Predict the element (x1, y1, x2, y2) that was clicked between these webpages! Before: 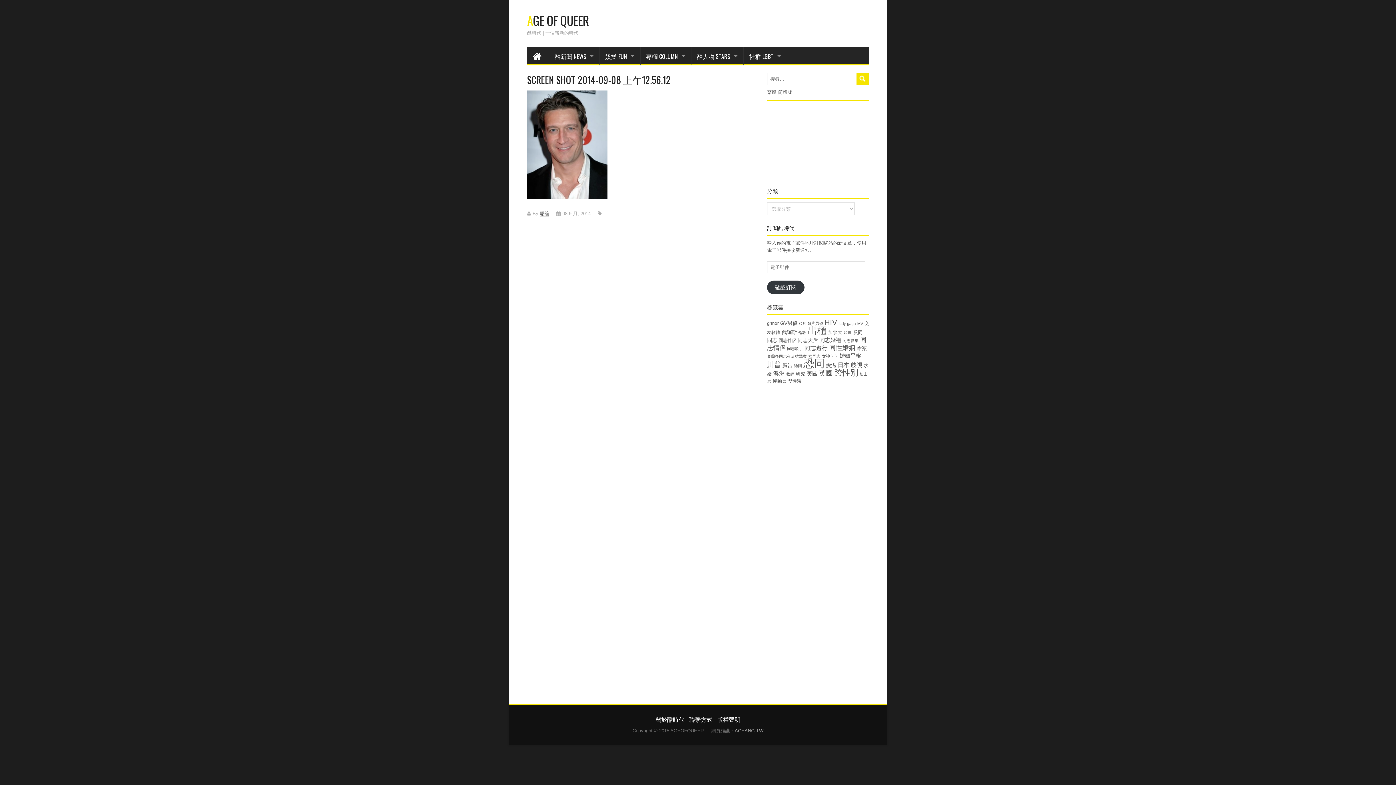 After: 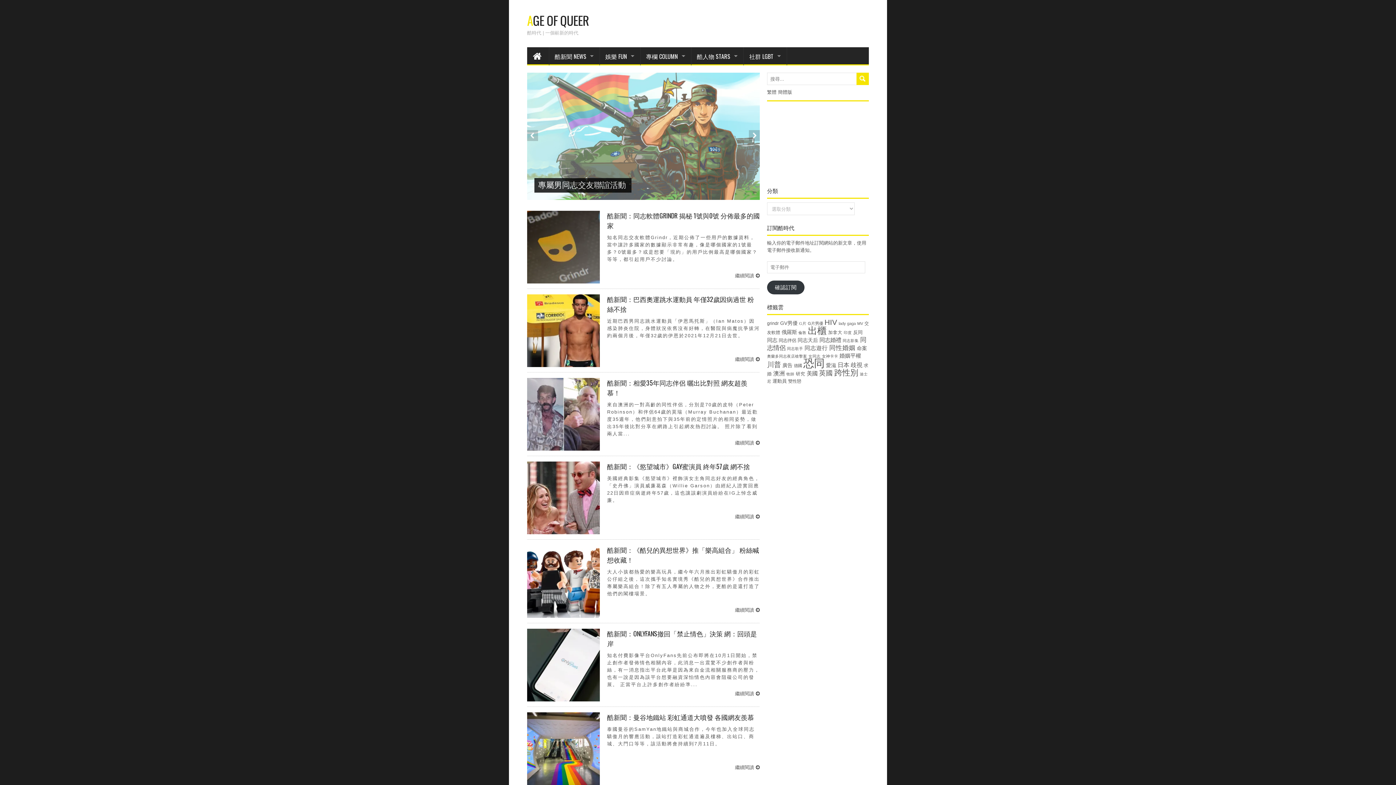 Action: bbox: (540, 210, 549, 216) label: 酷編